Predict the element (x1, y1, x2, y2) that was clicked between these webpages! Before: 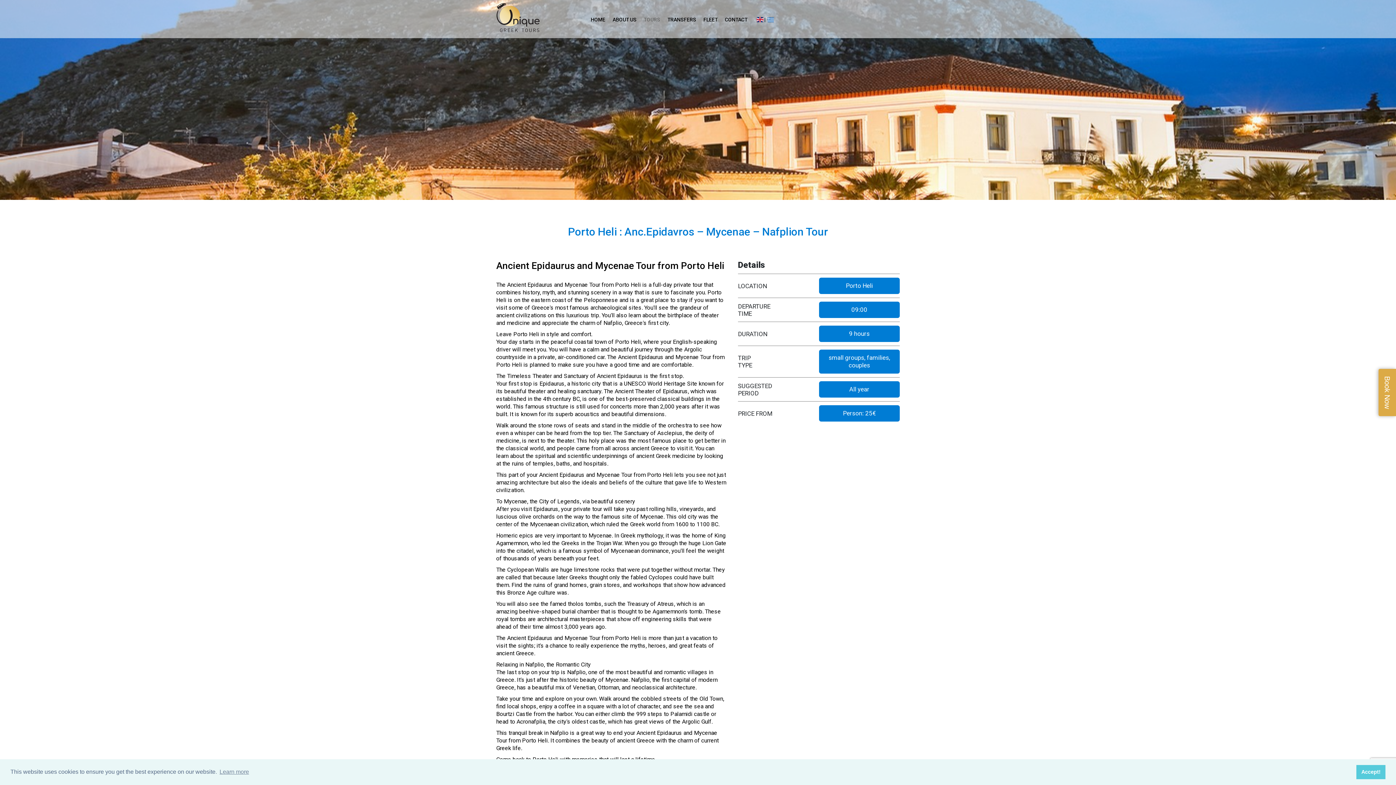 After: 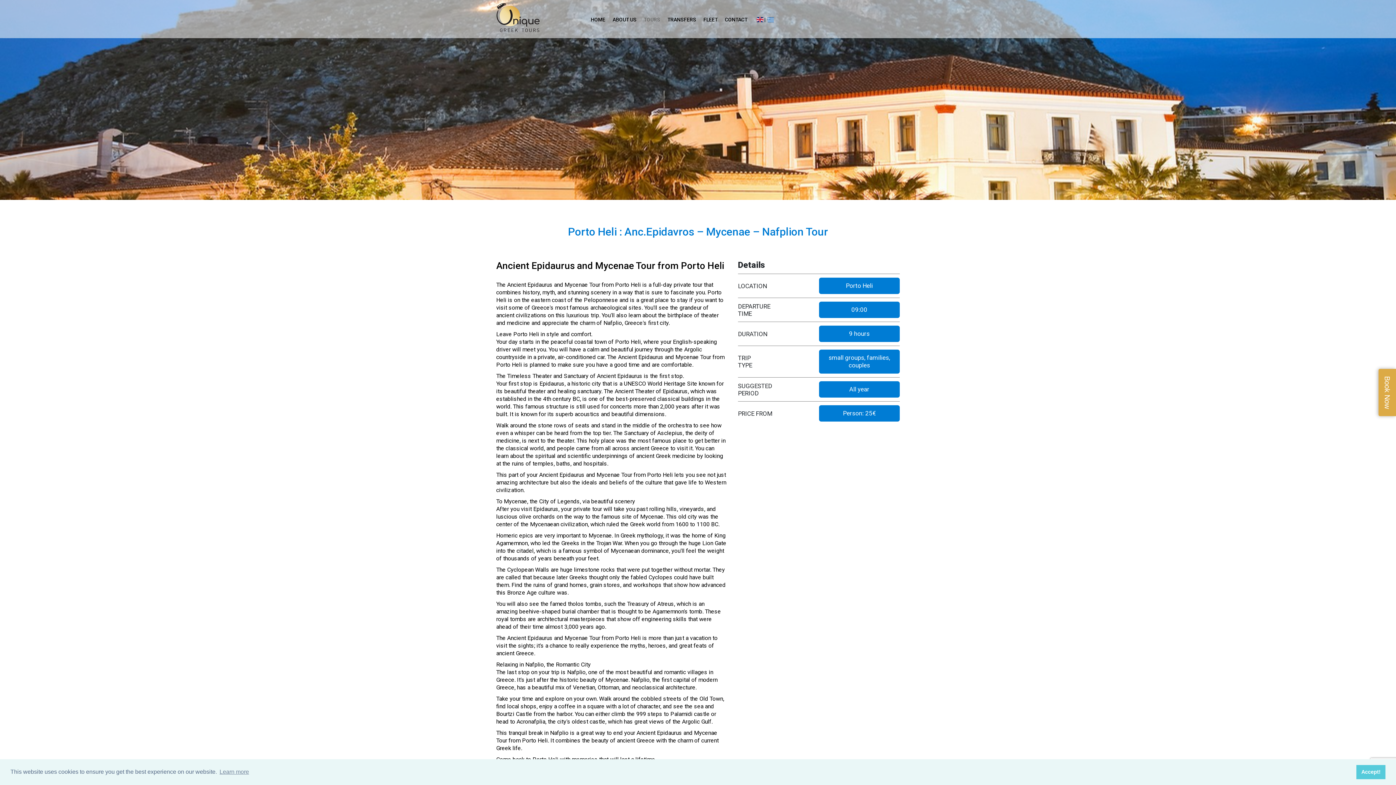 Action: label: english link bbox: (756, 14, 765, 25)